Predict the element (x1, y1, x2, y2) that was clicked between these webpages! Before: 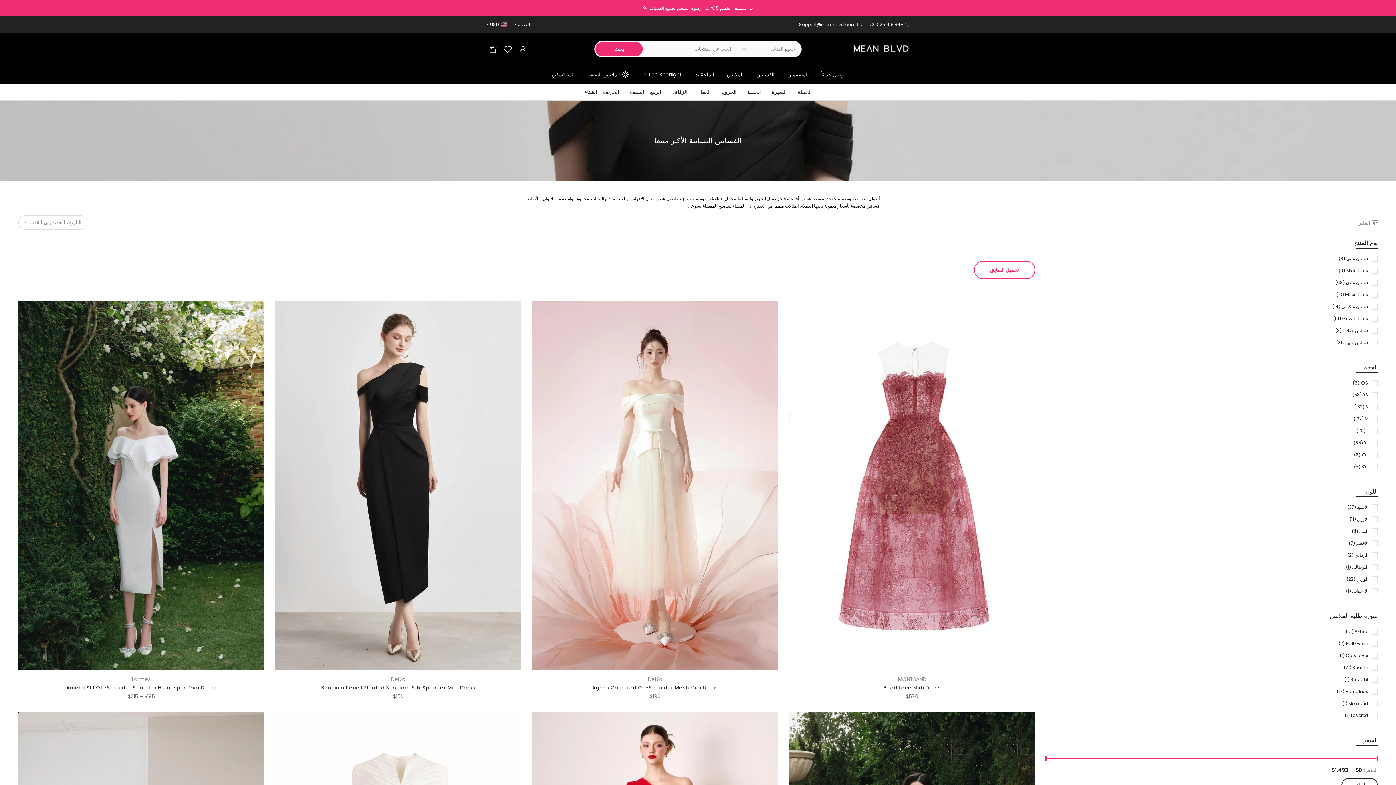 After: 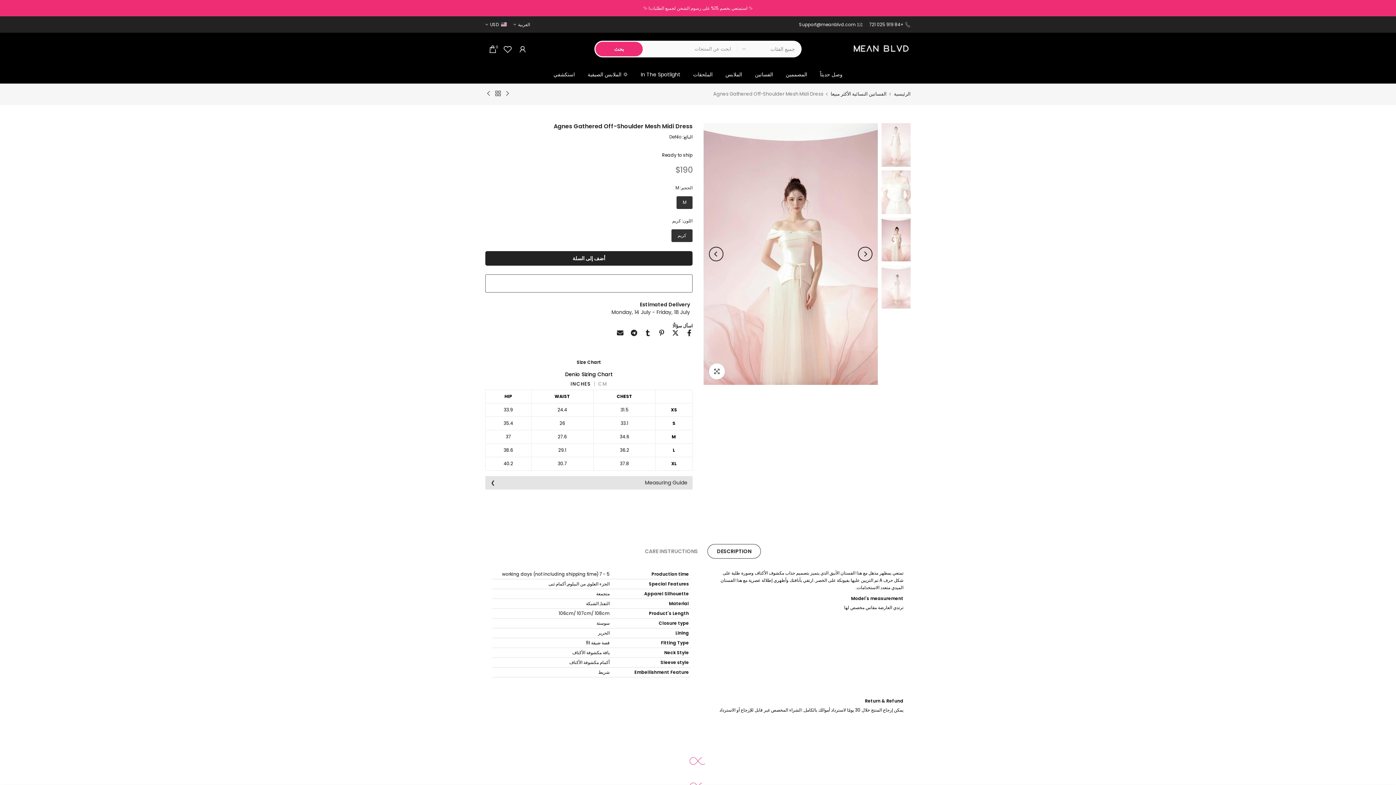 Action: bbox: (592, 684, 718, 691) label: Agnes Gathered Off-Shoulder Mesh Midi Dress